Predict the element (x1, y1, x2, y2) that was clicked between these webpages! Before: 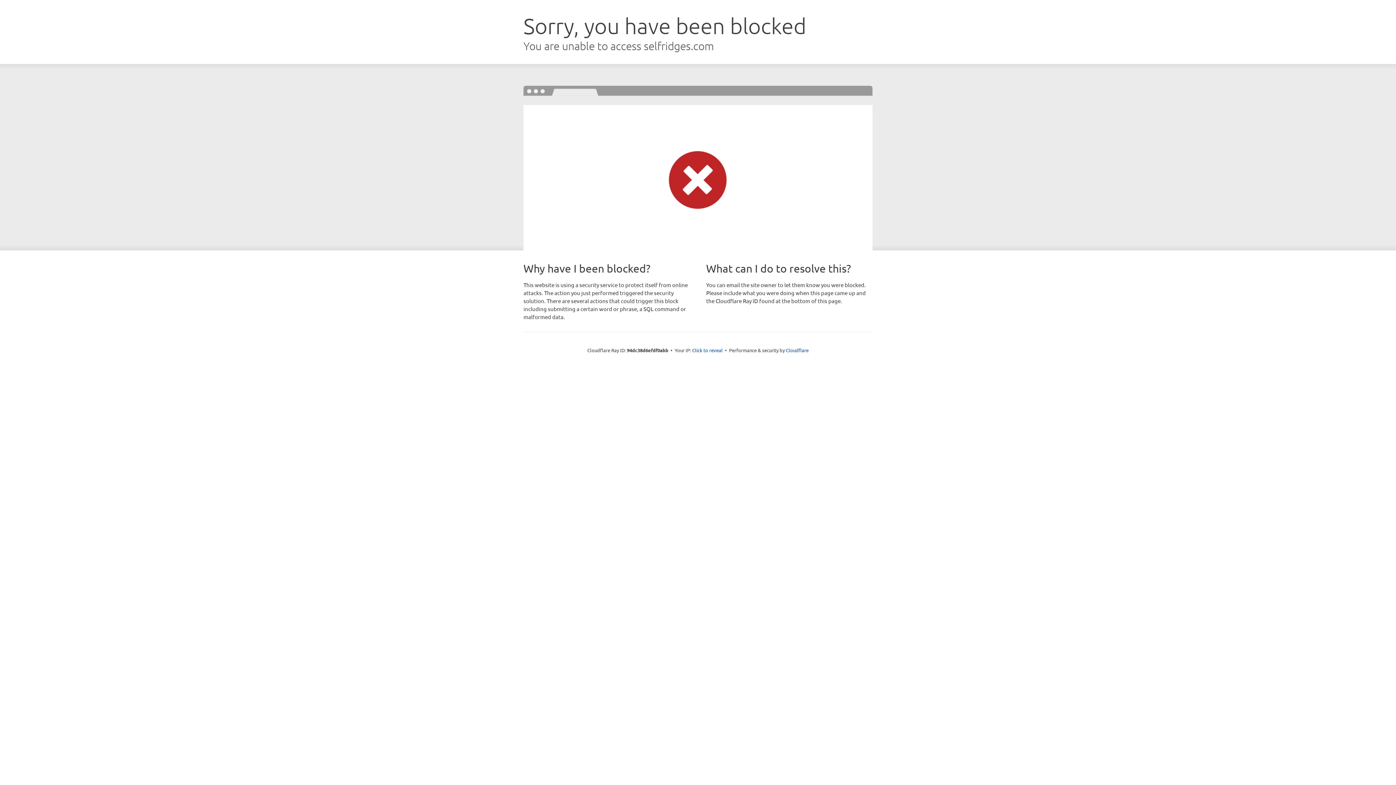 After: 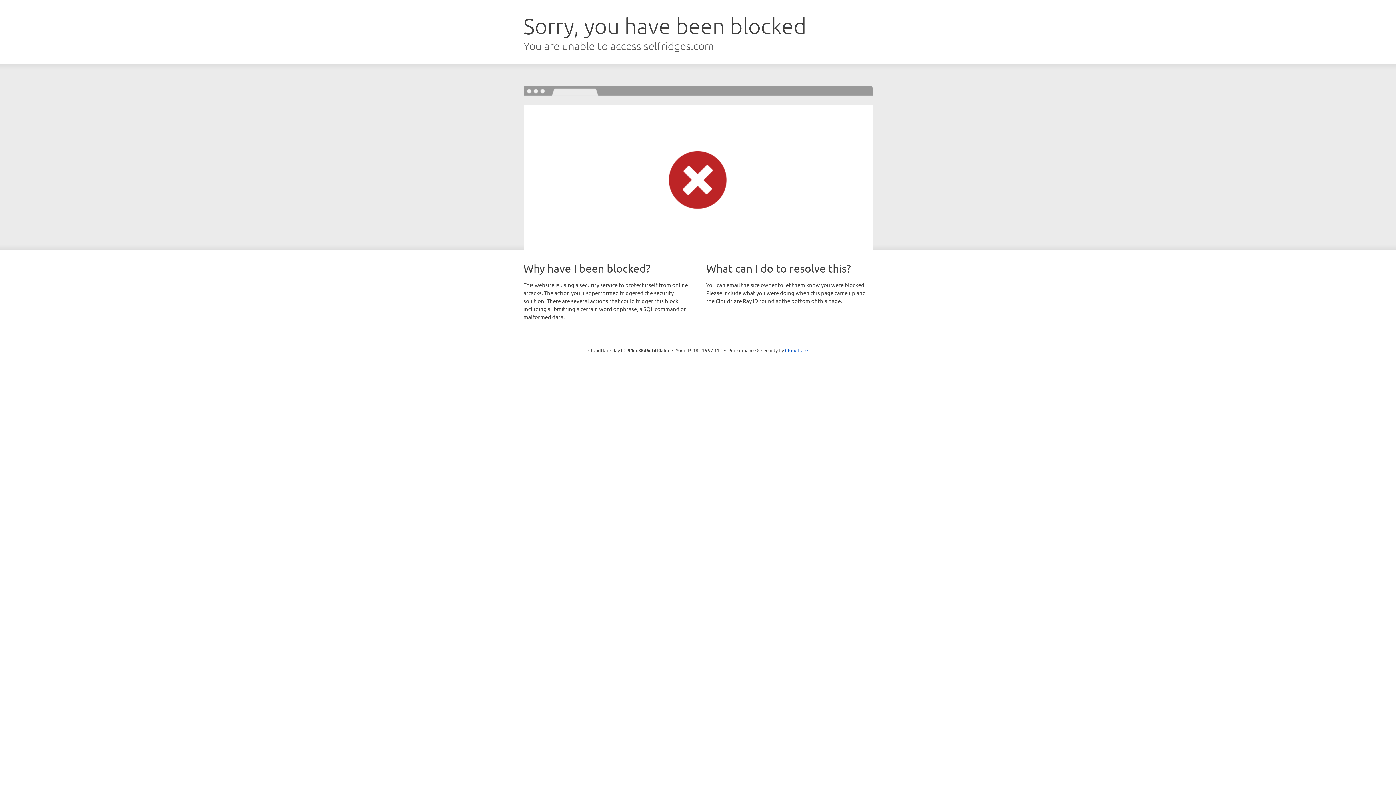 Action: bbox: (692, 346, 722, 353) label: Click to reveal